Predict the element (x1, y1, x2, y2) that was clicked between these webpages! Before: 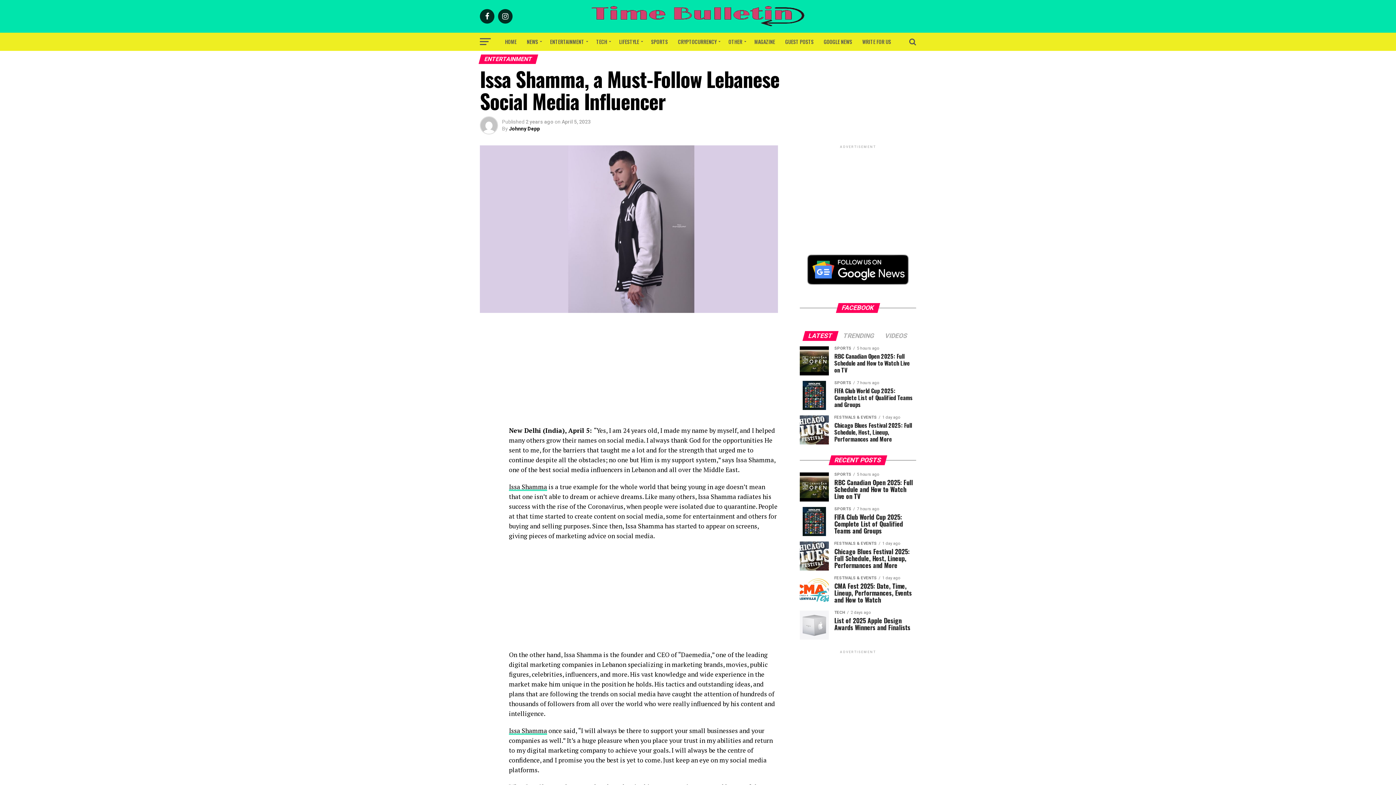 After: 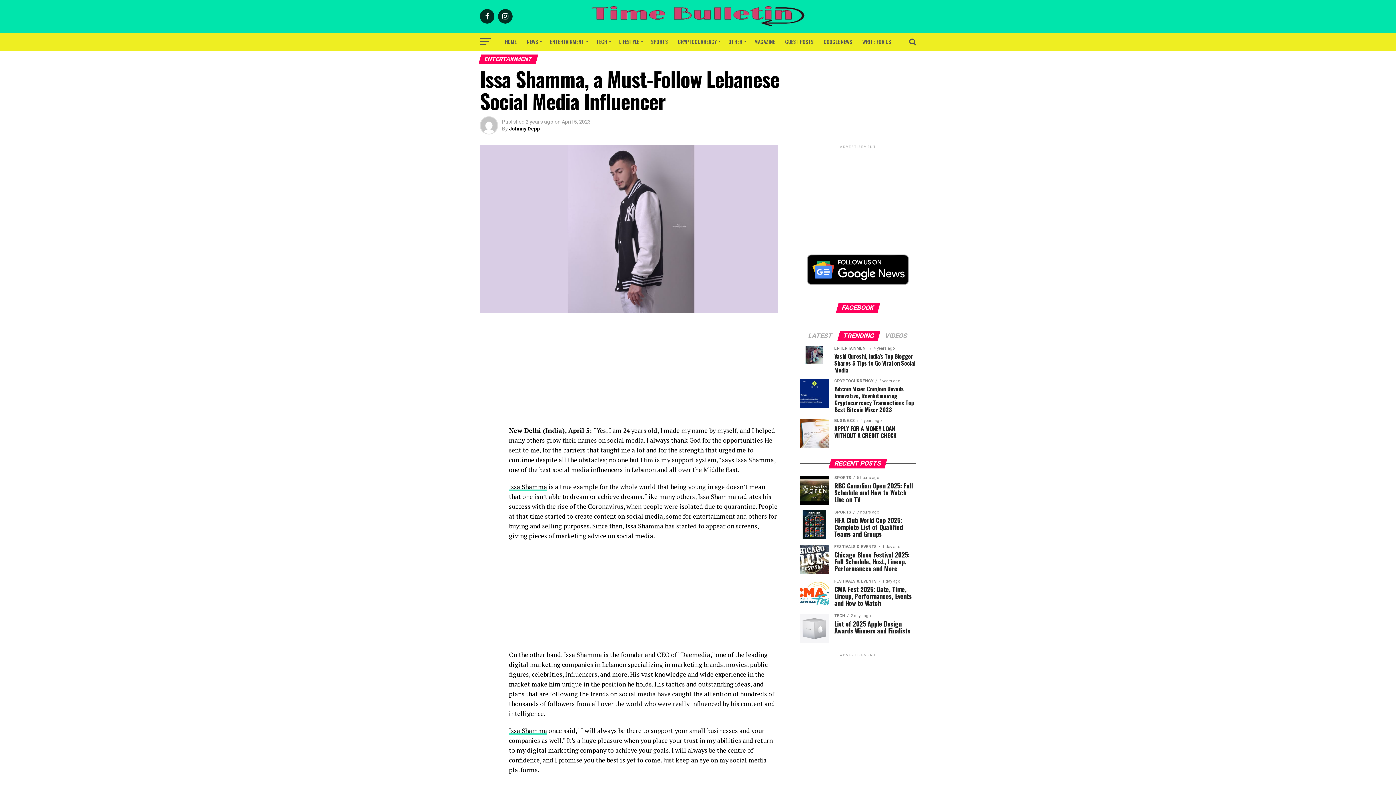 Action: bbox: (838, 333, 879, 339) label: TRENDING